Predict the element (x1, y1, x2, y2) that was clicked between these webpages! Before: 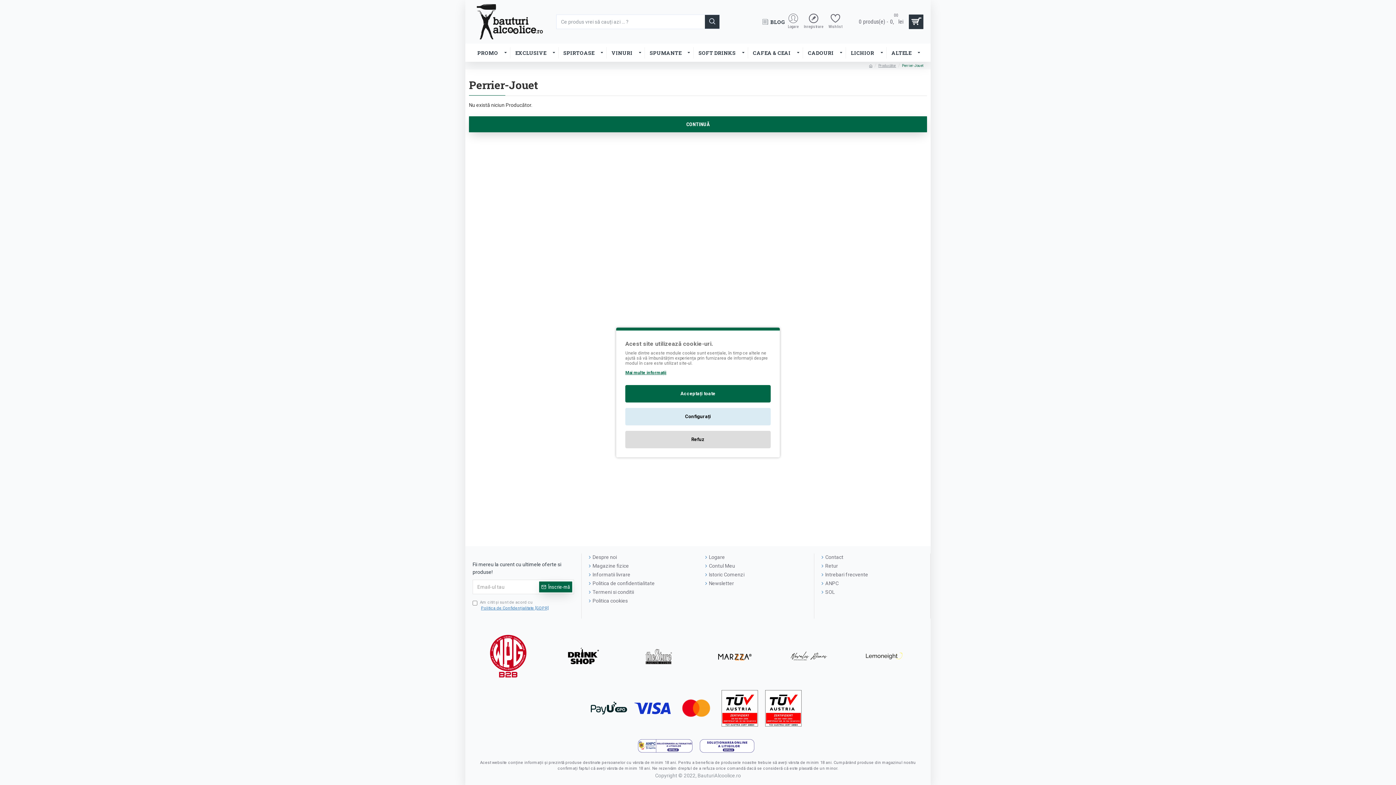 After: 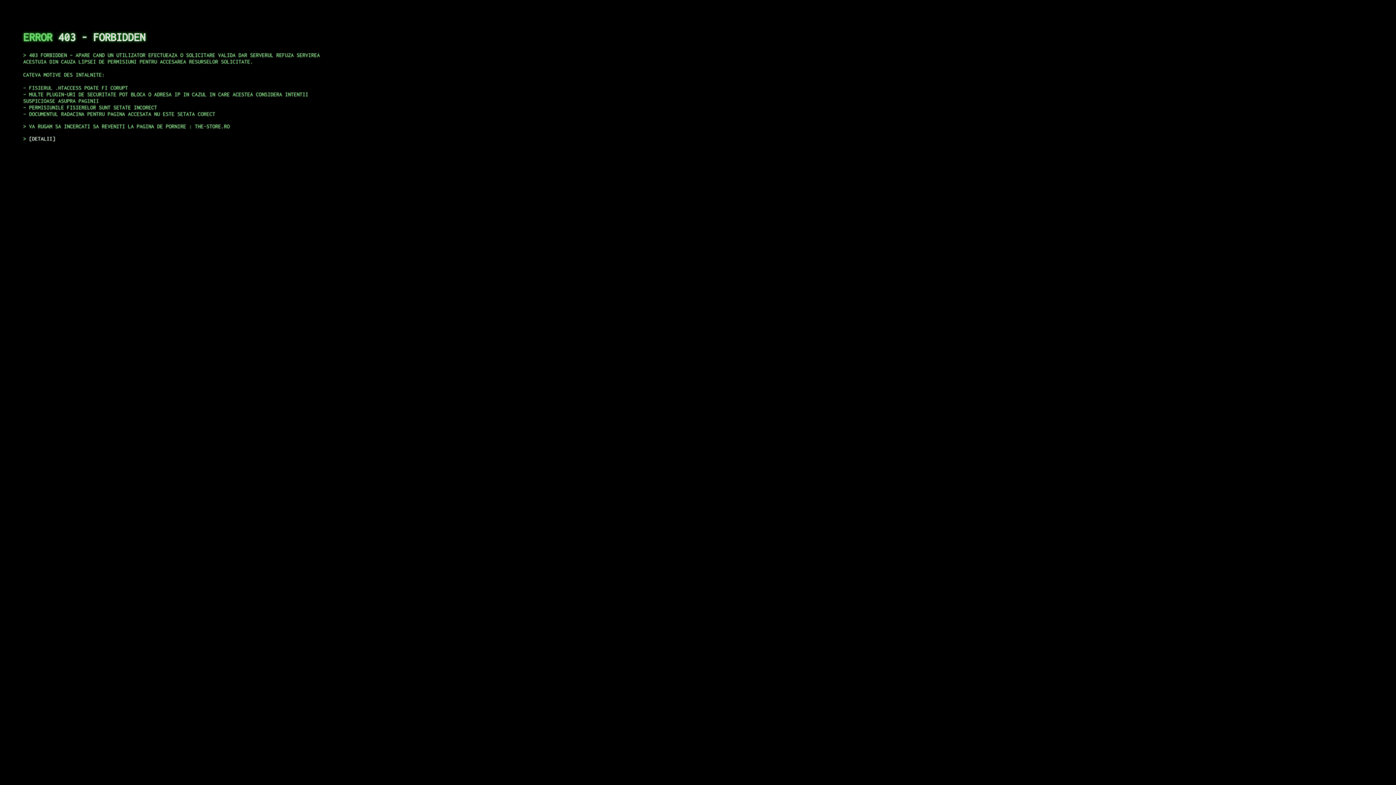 Action: bbox: (623, 633, 698, 679)